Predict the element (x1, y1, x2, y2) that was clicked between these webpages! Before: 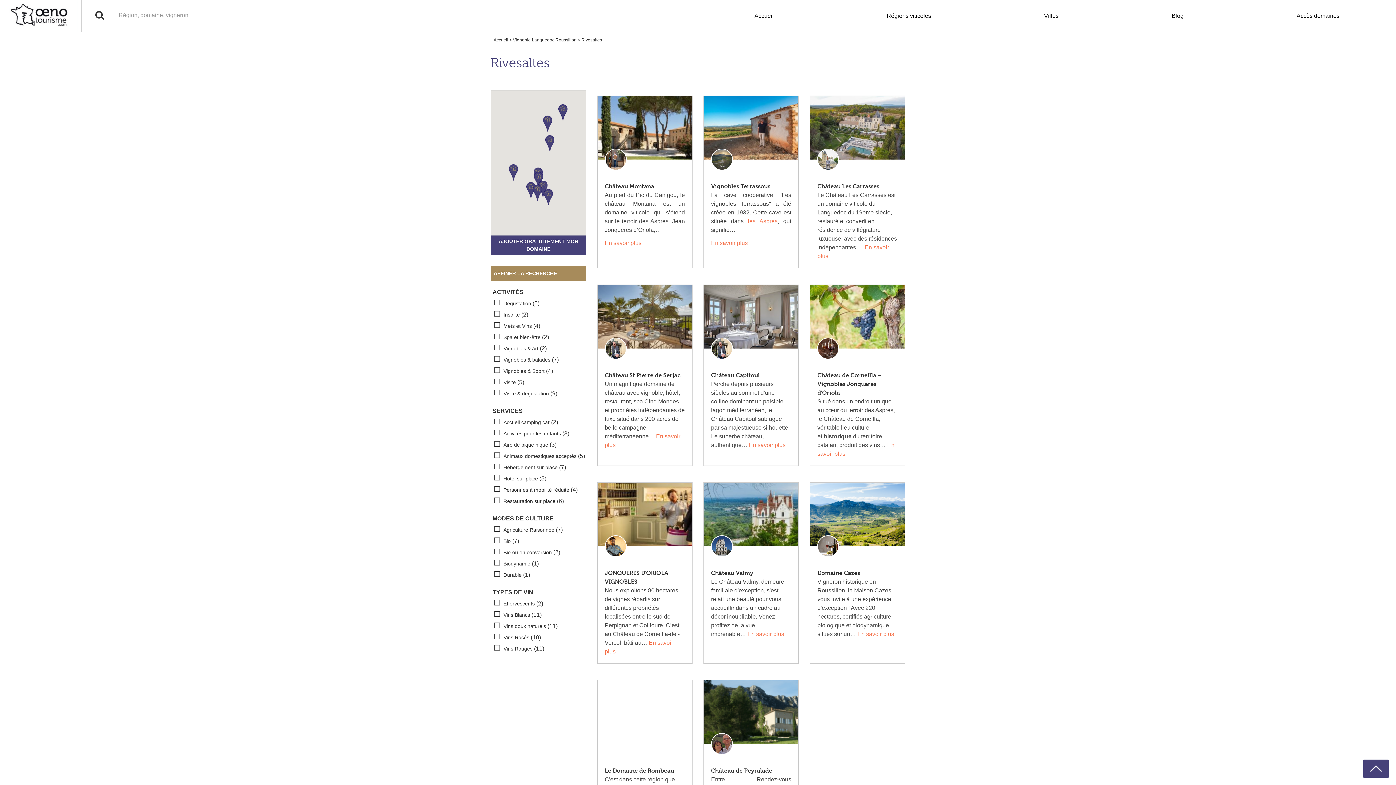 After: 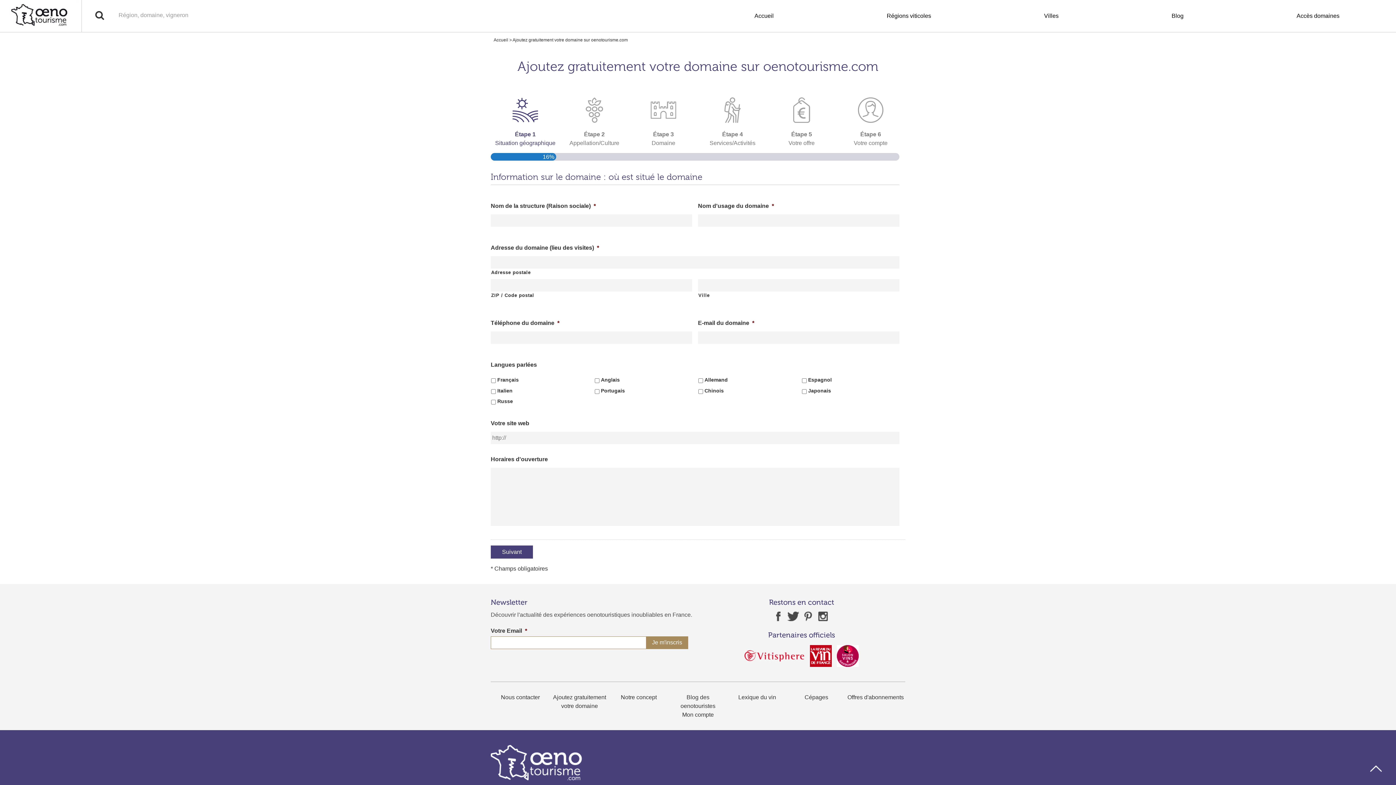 Action: label: AJOUTER GRATUITEMENT MON DOMAINE bbox: (490, 235, 586, 255)